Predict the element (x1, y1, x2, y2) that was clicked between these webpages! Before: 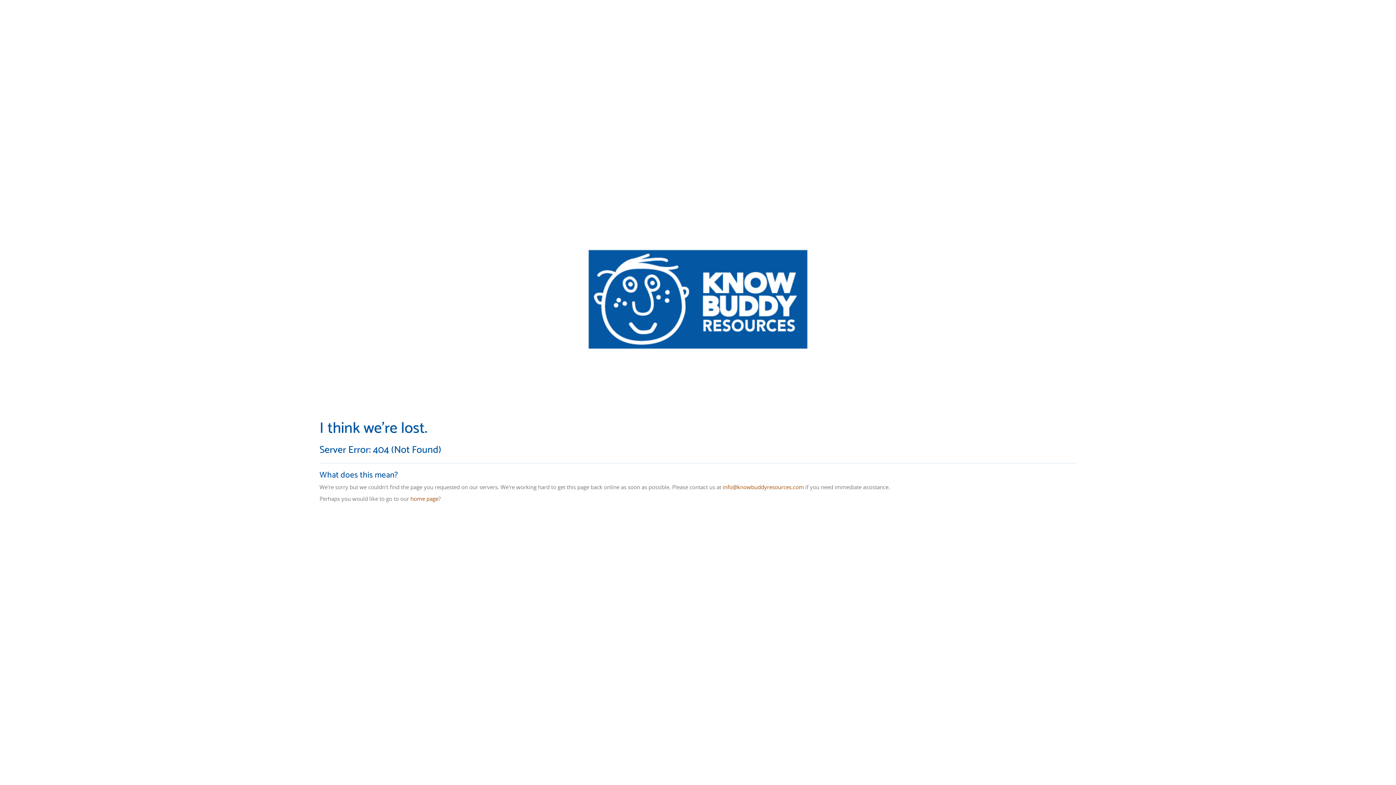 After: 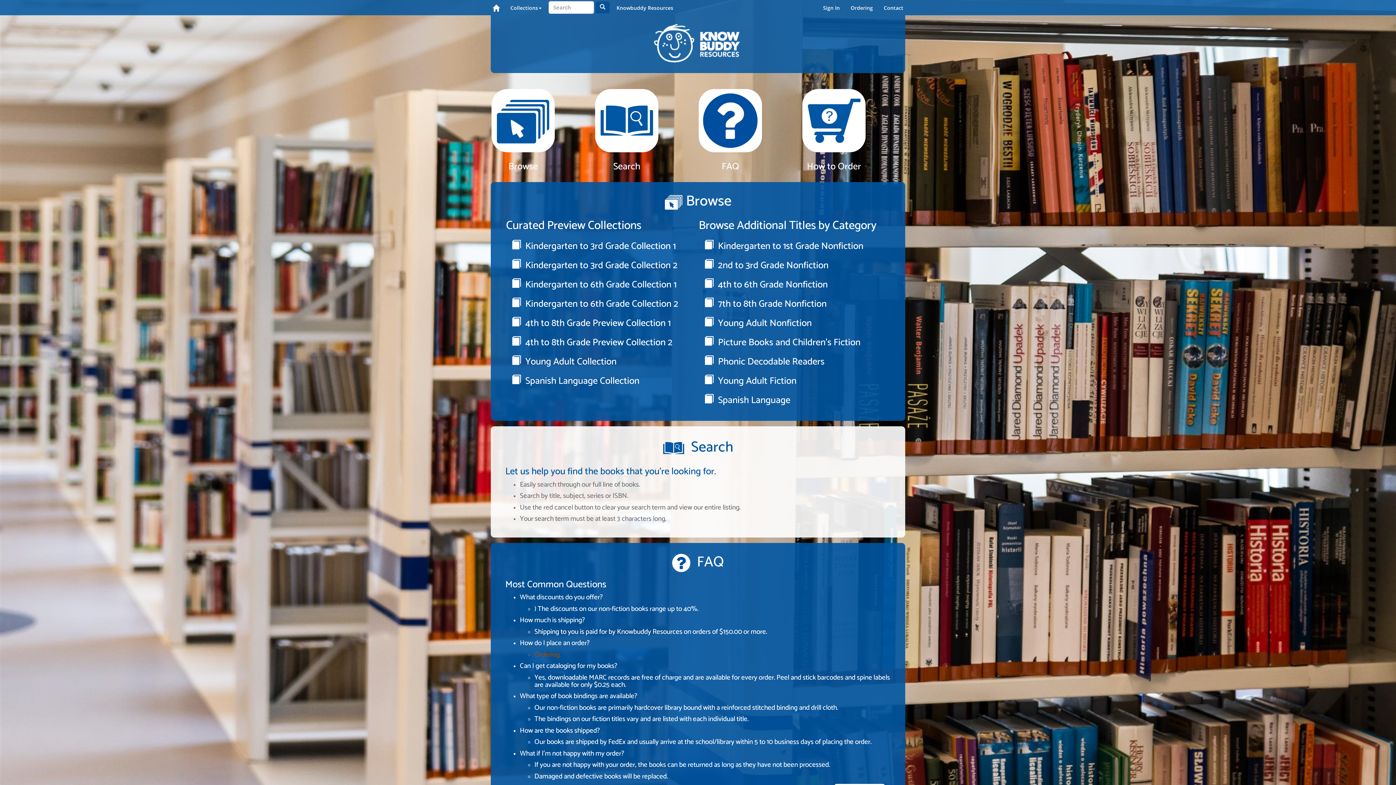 Action: bbox: (410, 495, 438, 502) label: home page